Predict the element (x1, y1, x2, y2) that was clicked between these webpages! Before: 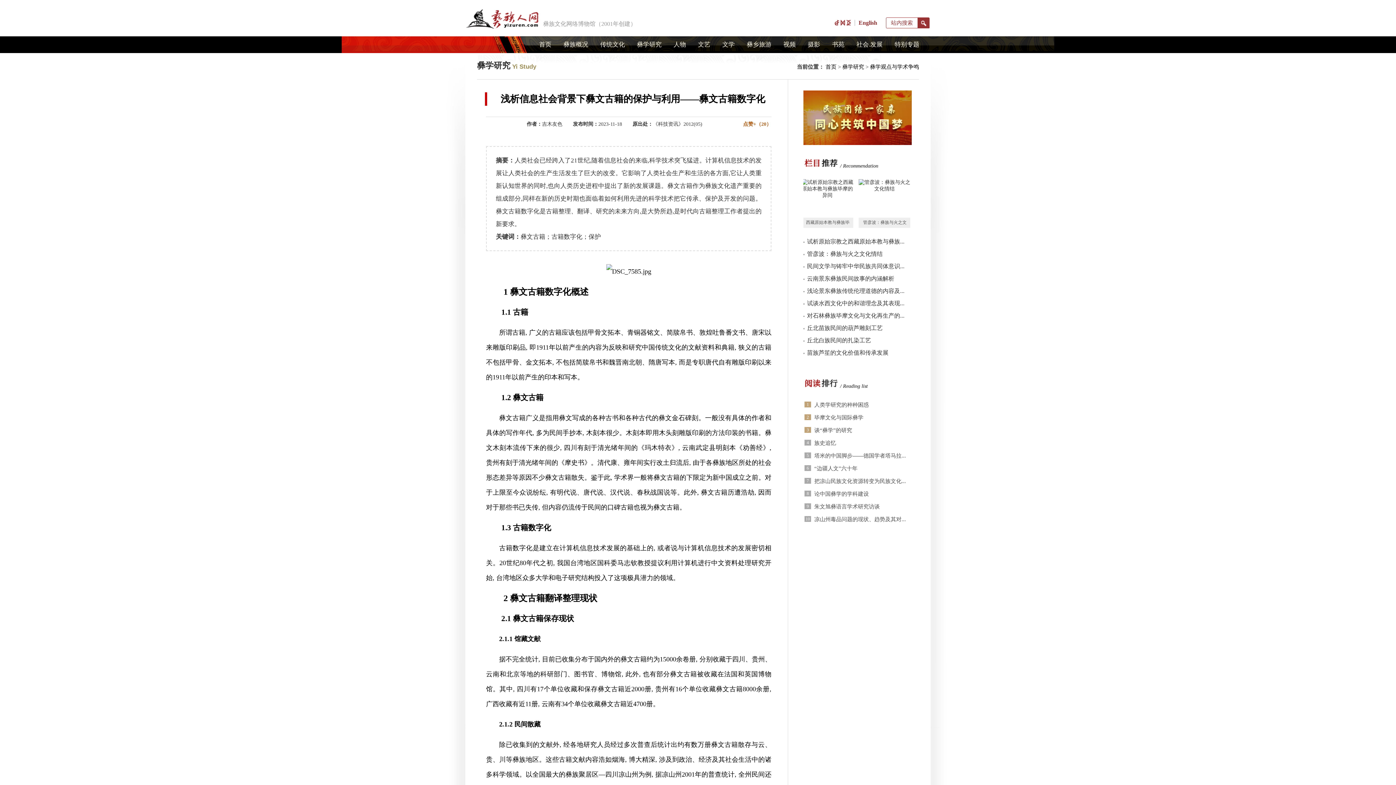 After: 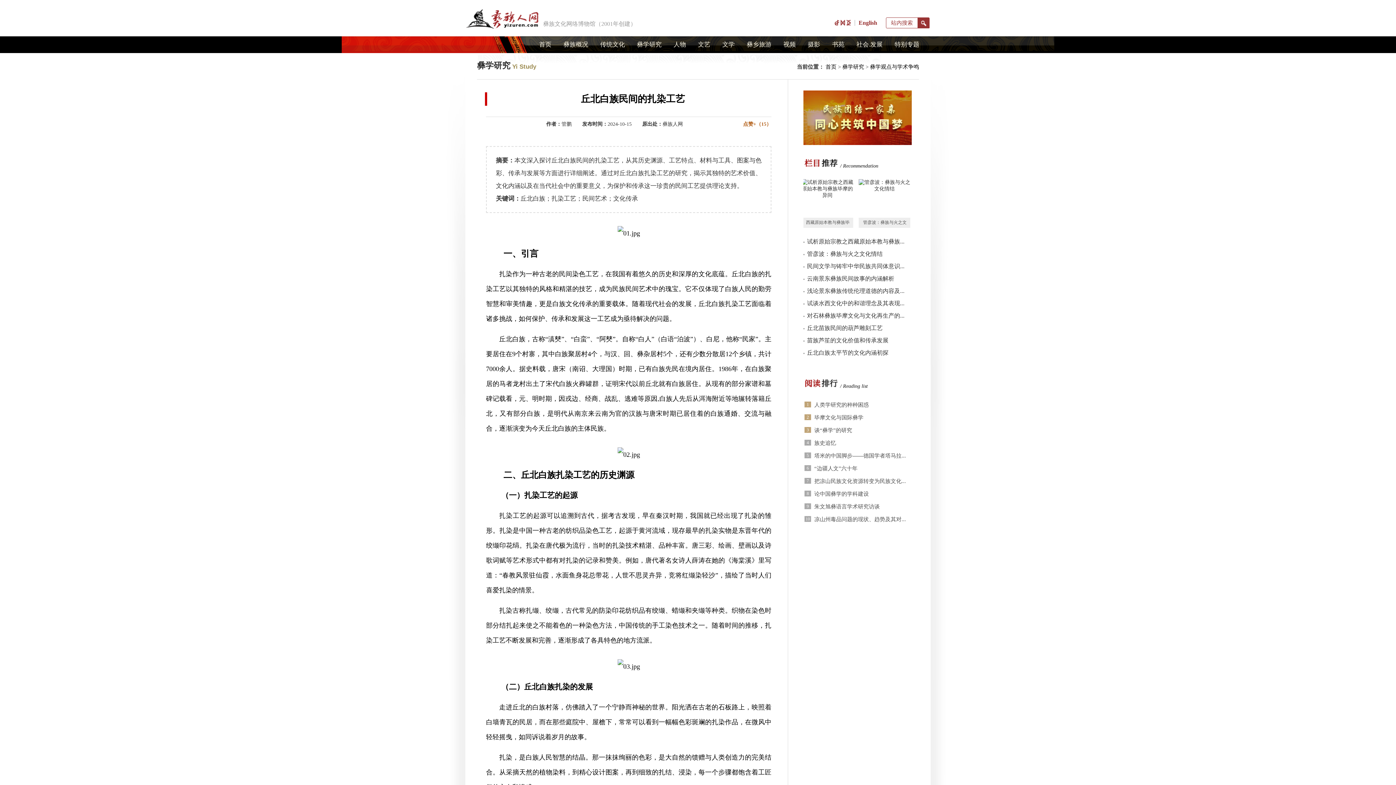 Action: bbox: (807, 337, 871, 343) label: 丘北白族民间的扎染工艺